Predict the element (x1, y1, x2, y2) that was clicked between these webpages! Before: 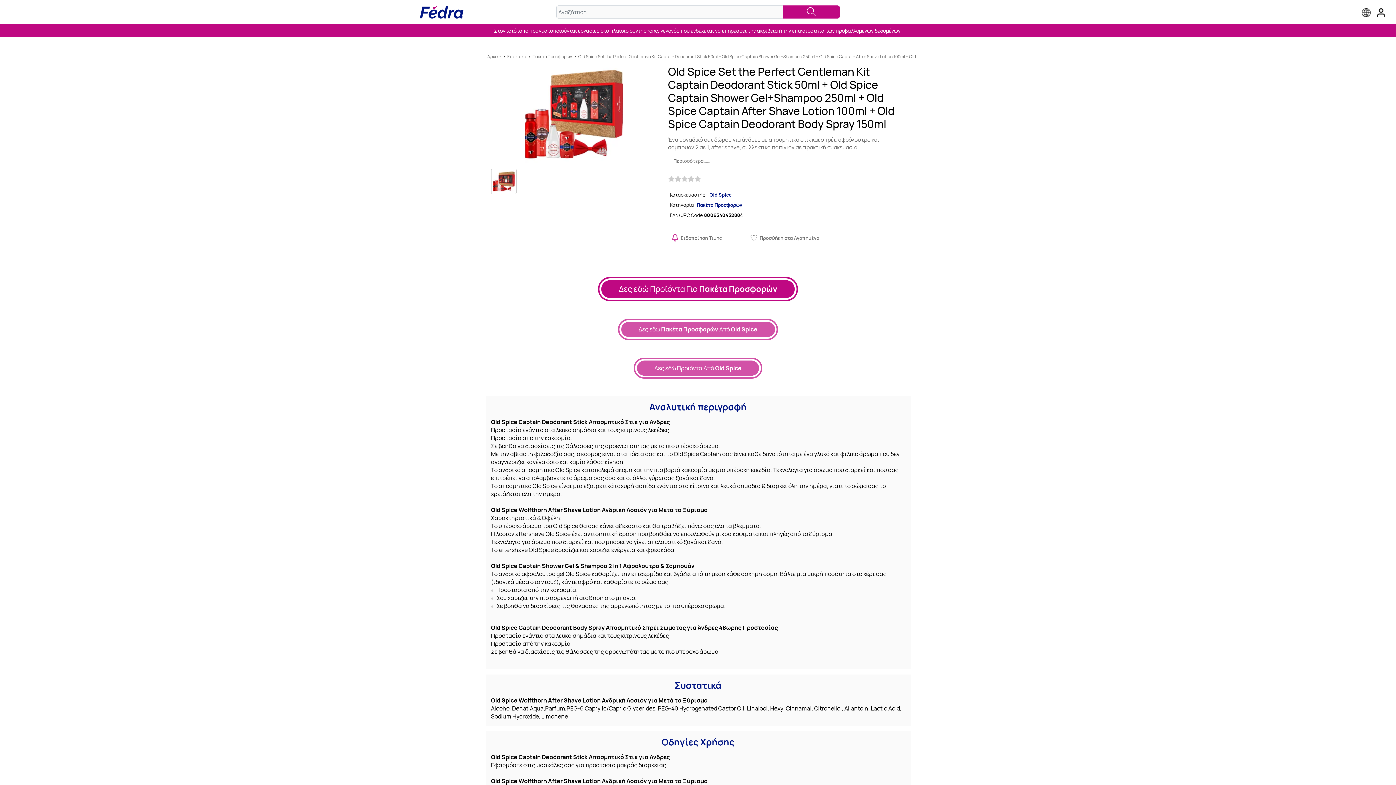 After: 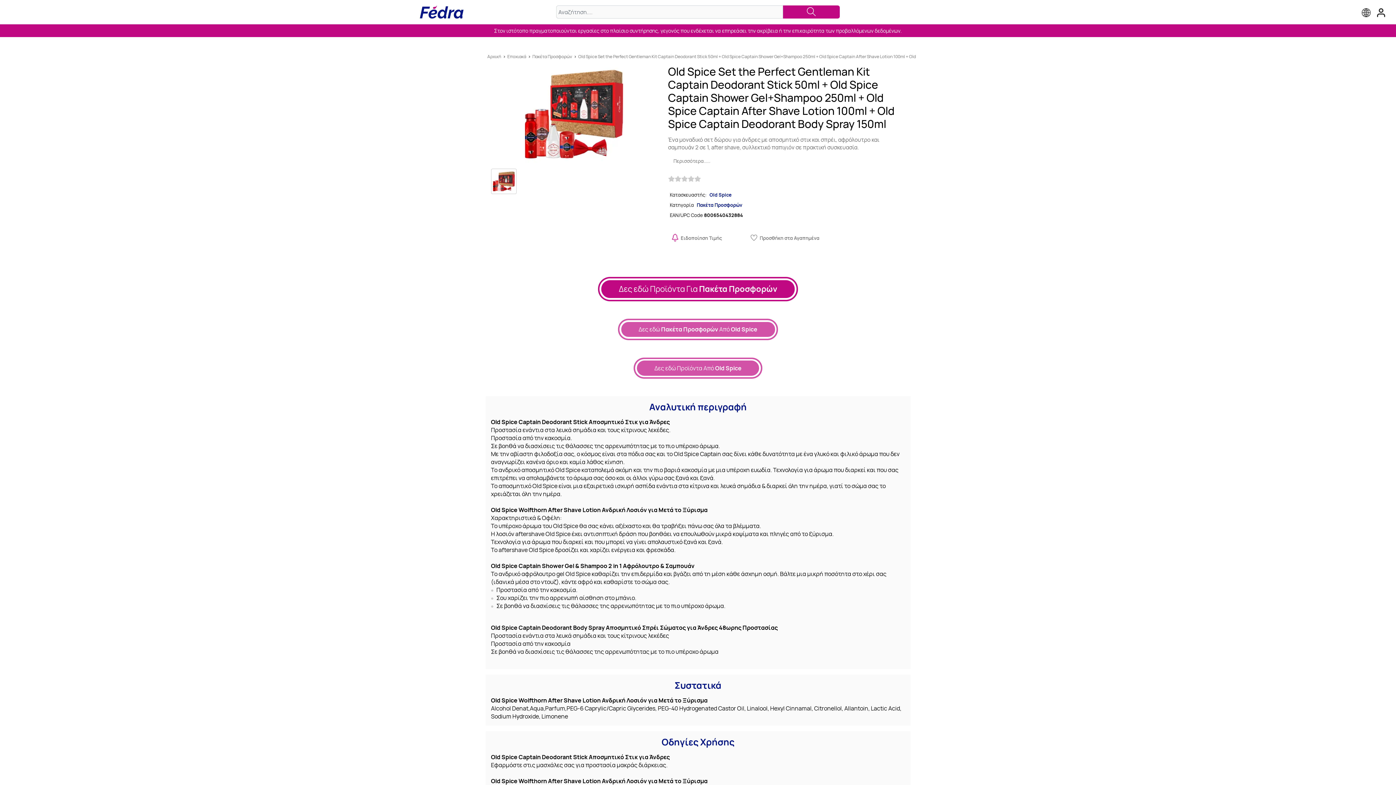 Action: bbox: (702, 173, 712, 184)